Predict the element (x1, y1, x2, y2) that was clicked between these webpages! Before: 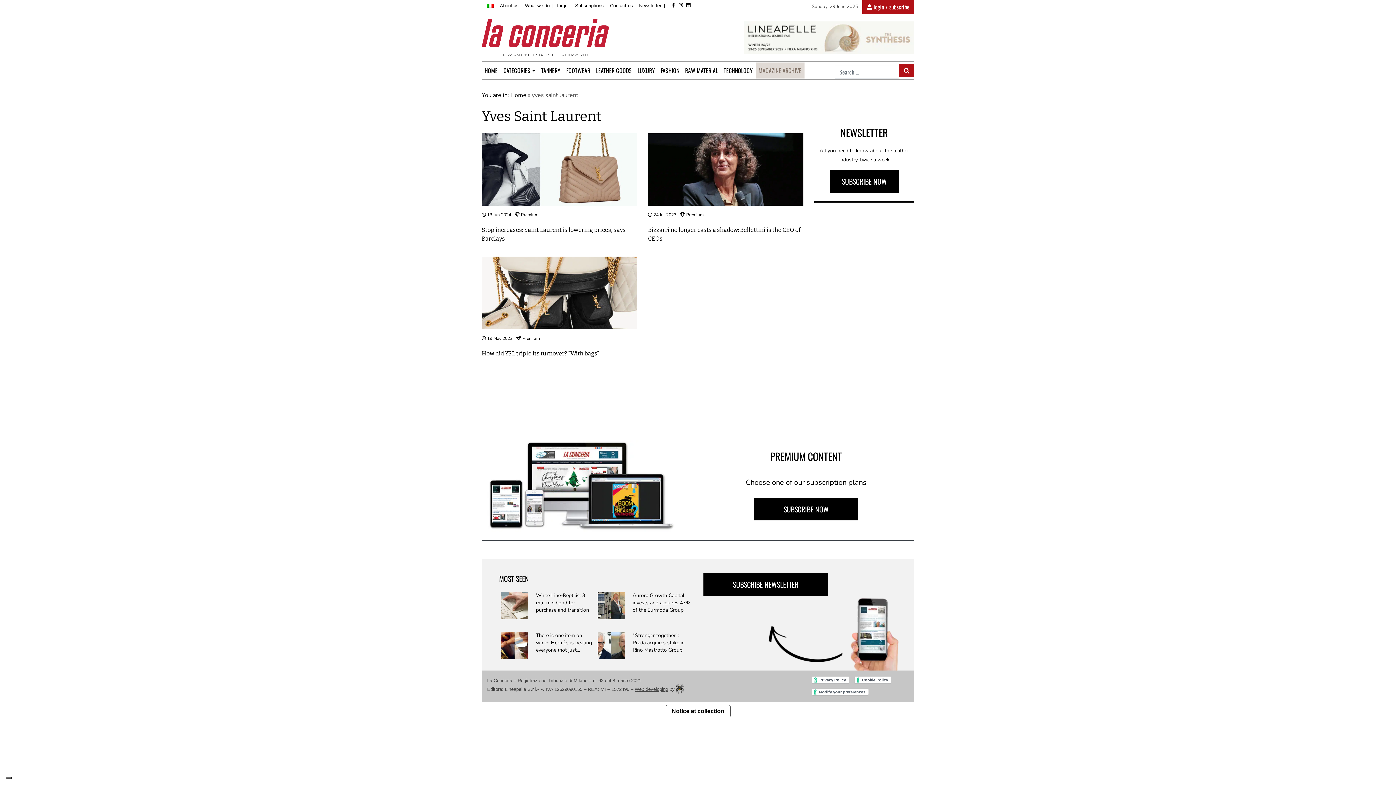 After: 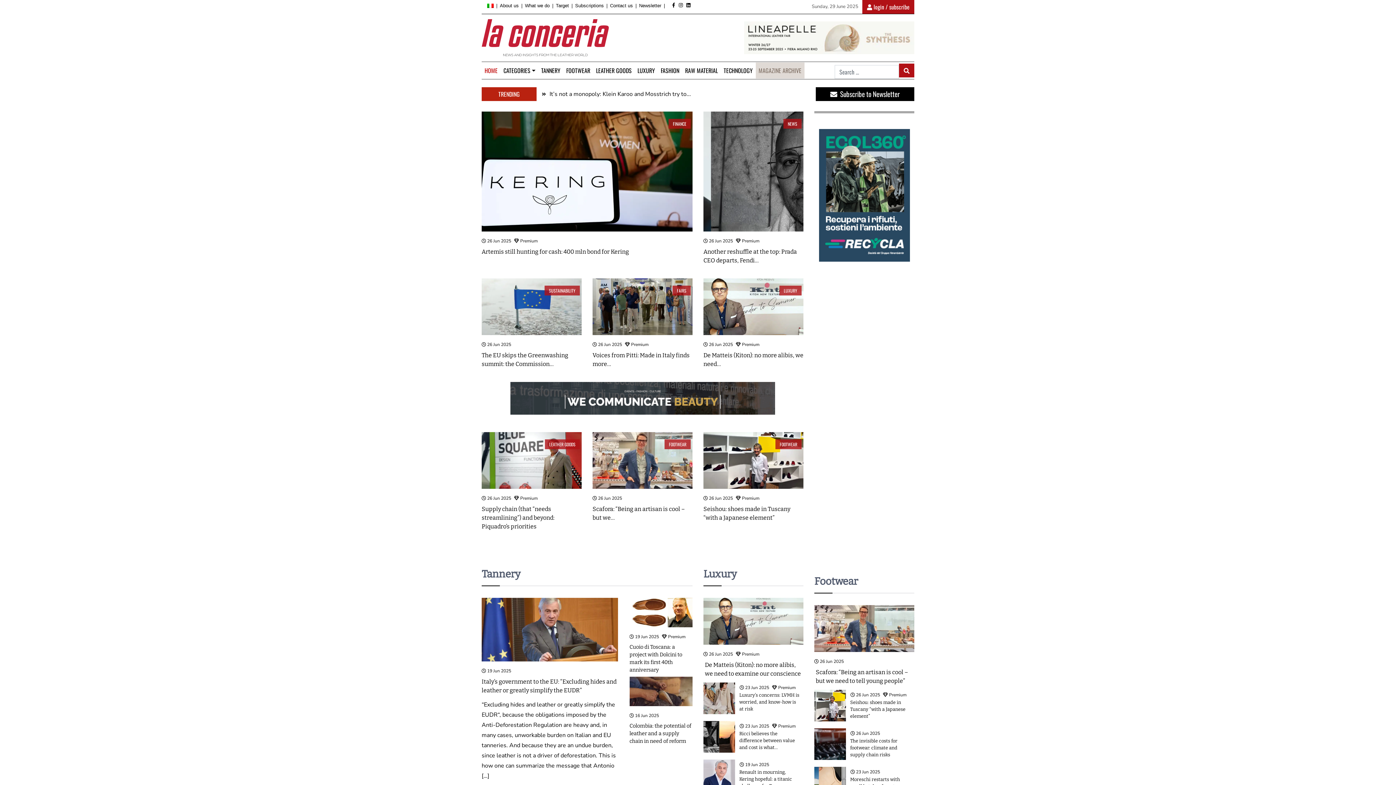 Action: label: Home bbox: (510, 91, 526, 99)